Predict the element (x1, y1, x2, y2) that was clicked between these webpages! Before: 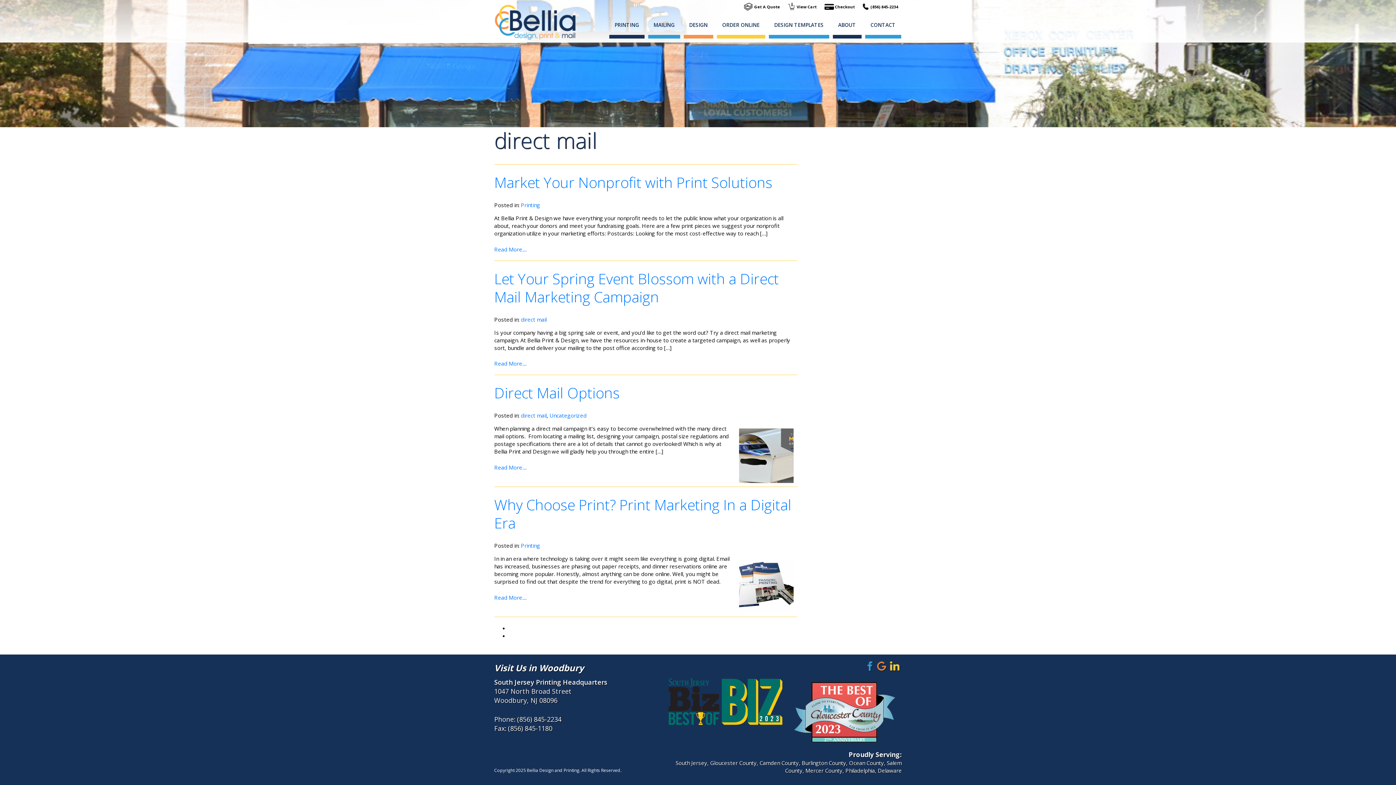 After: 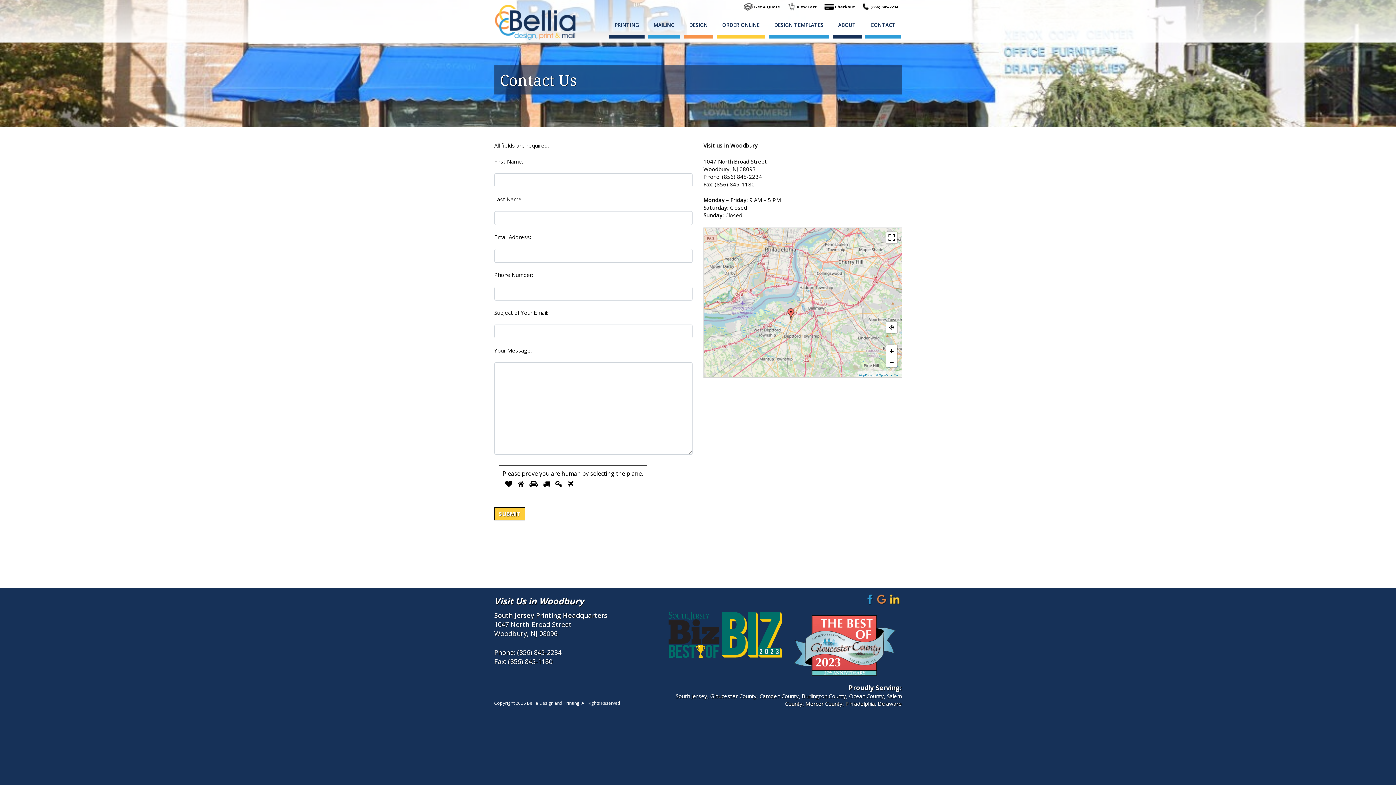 Action: label: CONTACT bbox: (865, 14, 901, 34)